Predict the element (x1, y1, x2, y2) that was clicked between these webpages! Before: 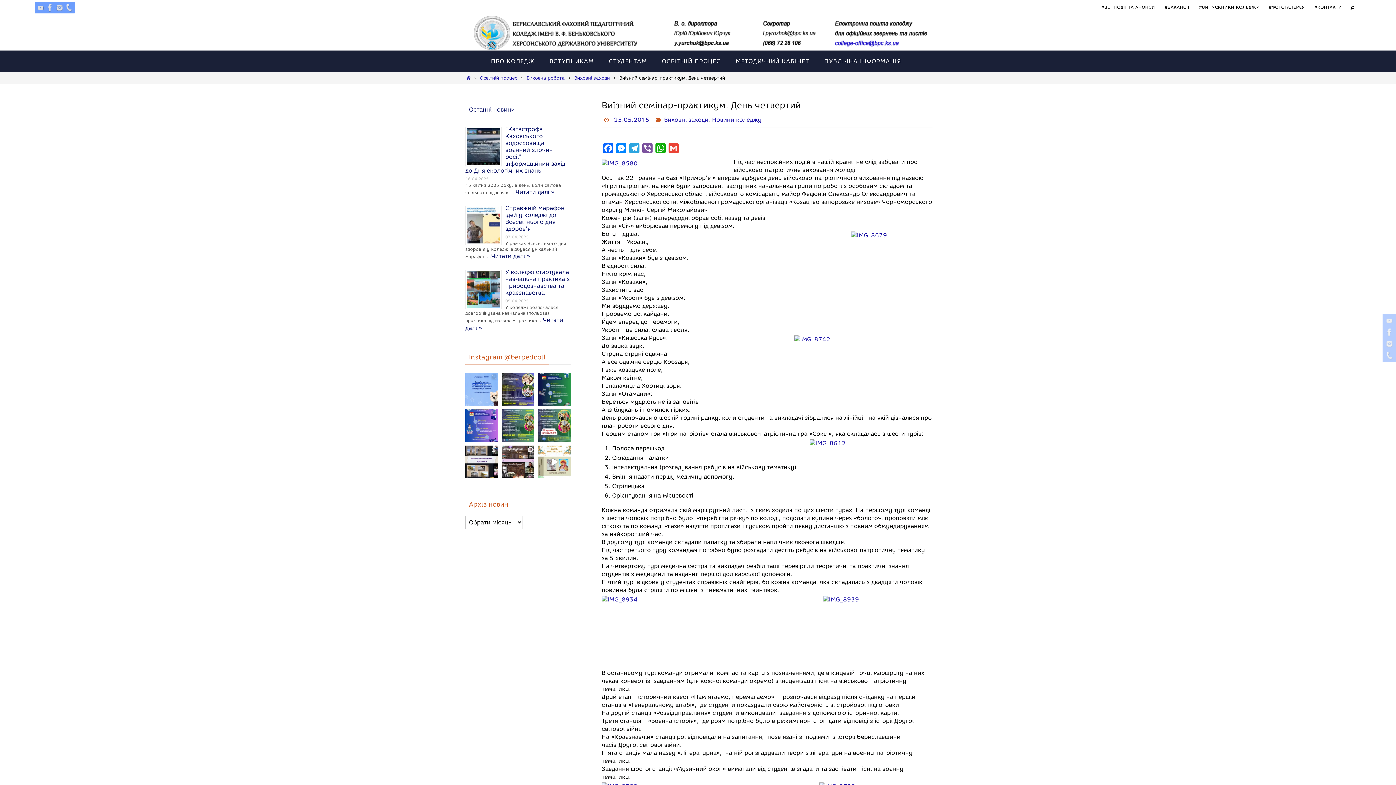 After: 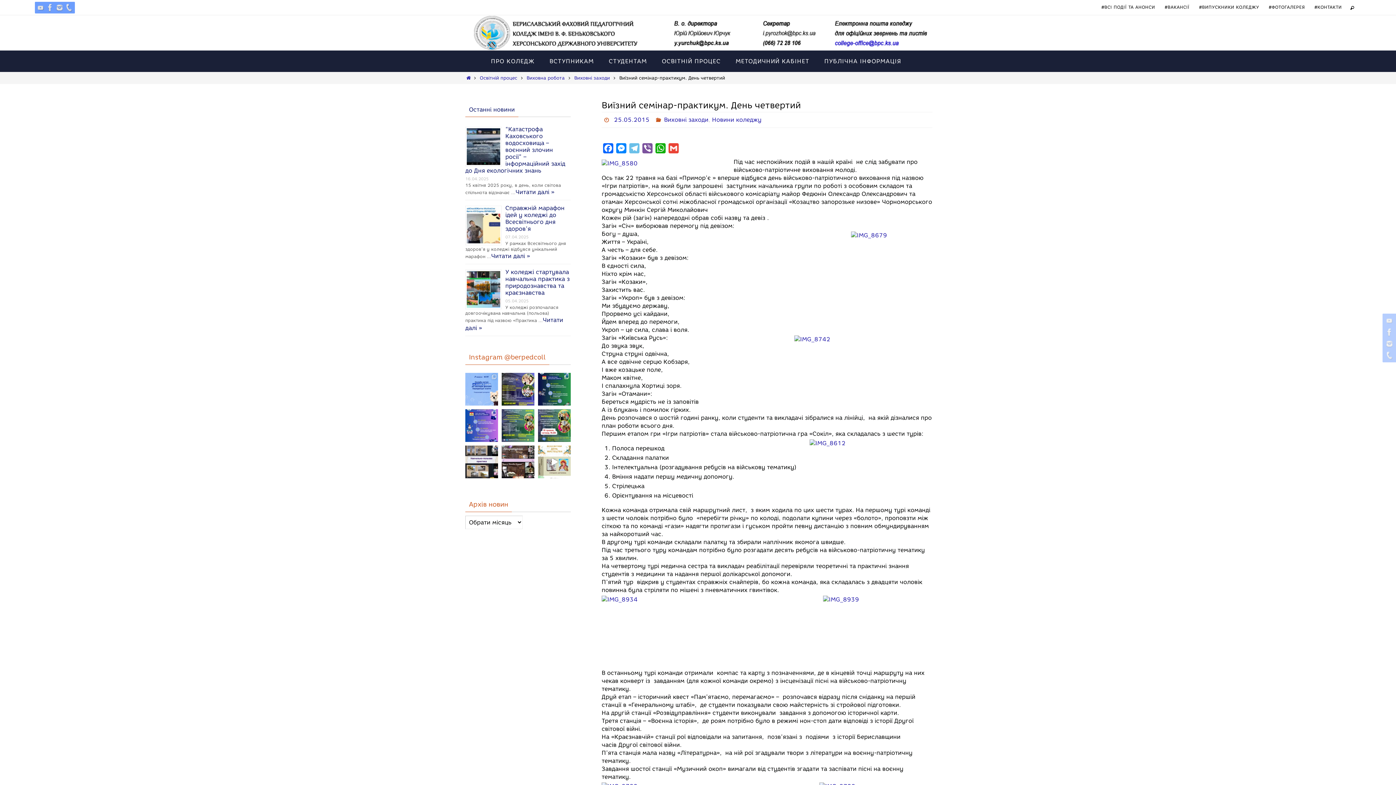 Action: label: Telegram bbox: (628, 143, 641, 156)